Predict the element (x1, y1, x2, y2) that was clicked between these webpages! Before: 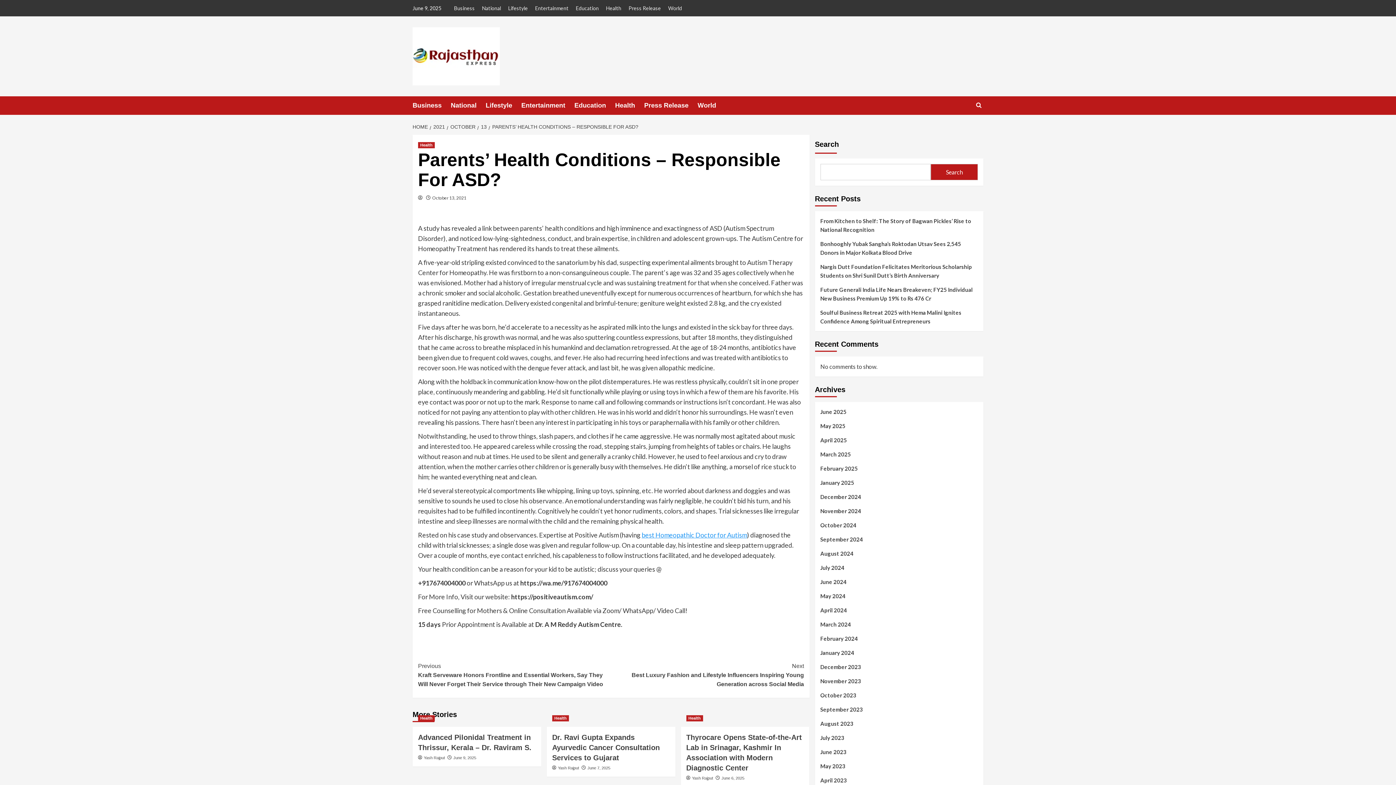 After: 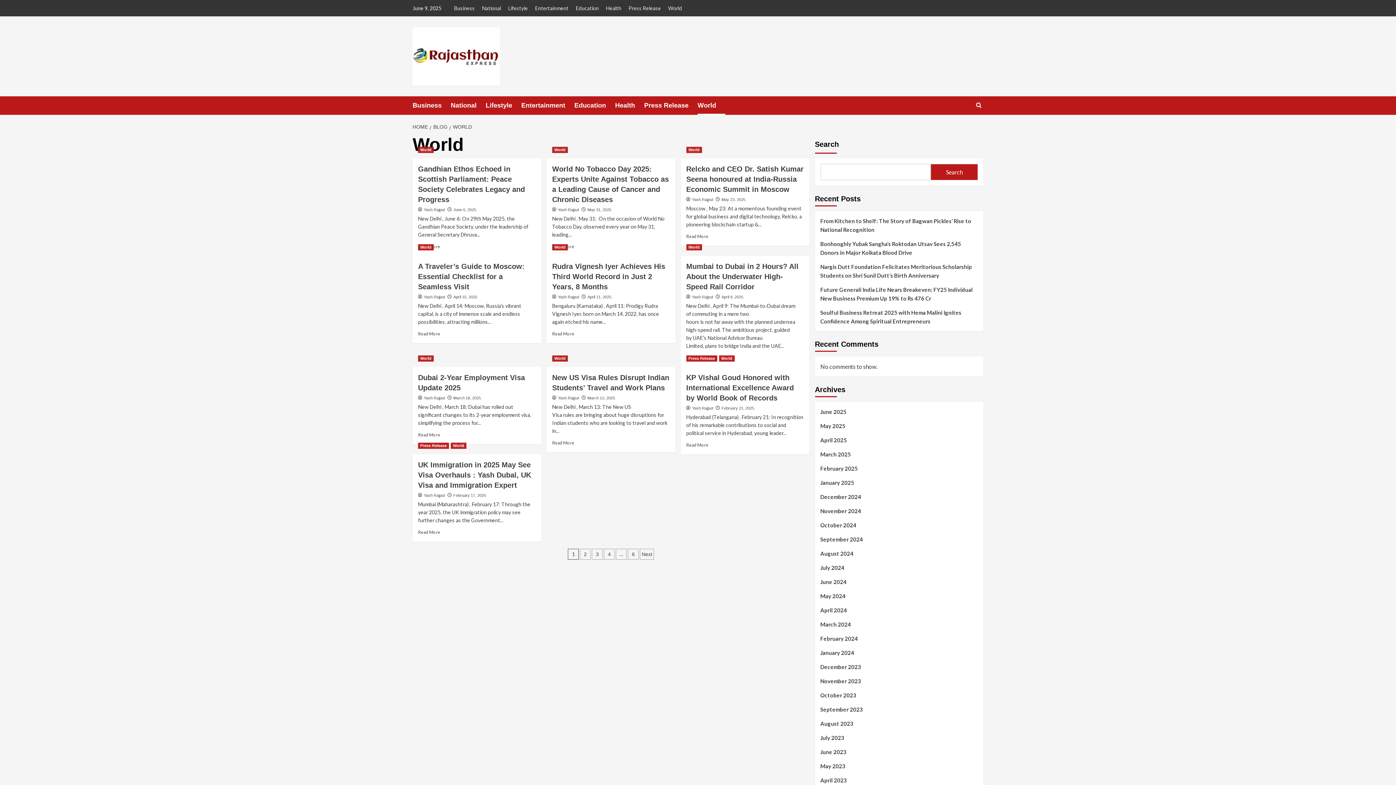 Action: bbox: (664, 0, 685, 16) label: World